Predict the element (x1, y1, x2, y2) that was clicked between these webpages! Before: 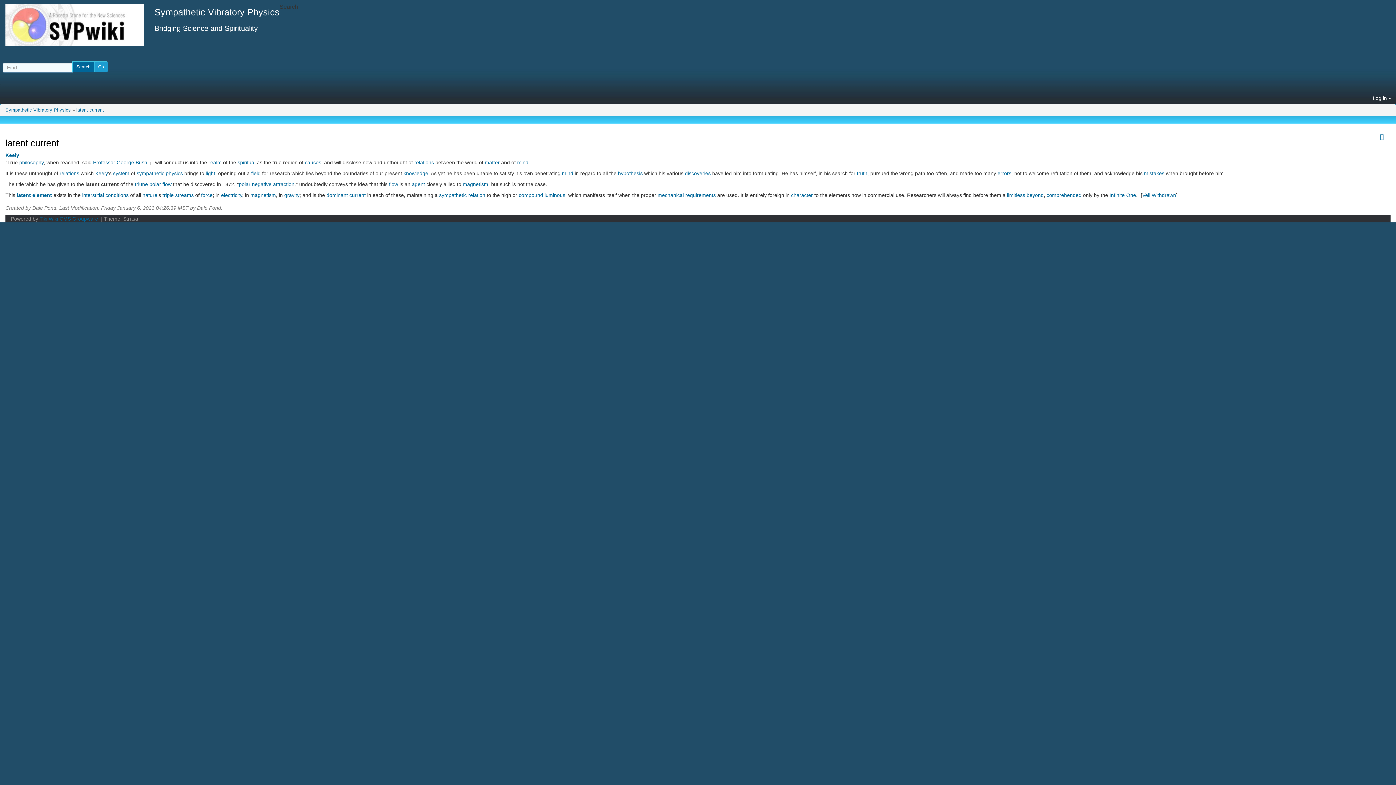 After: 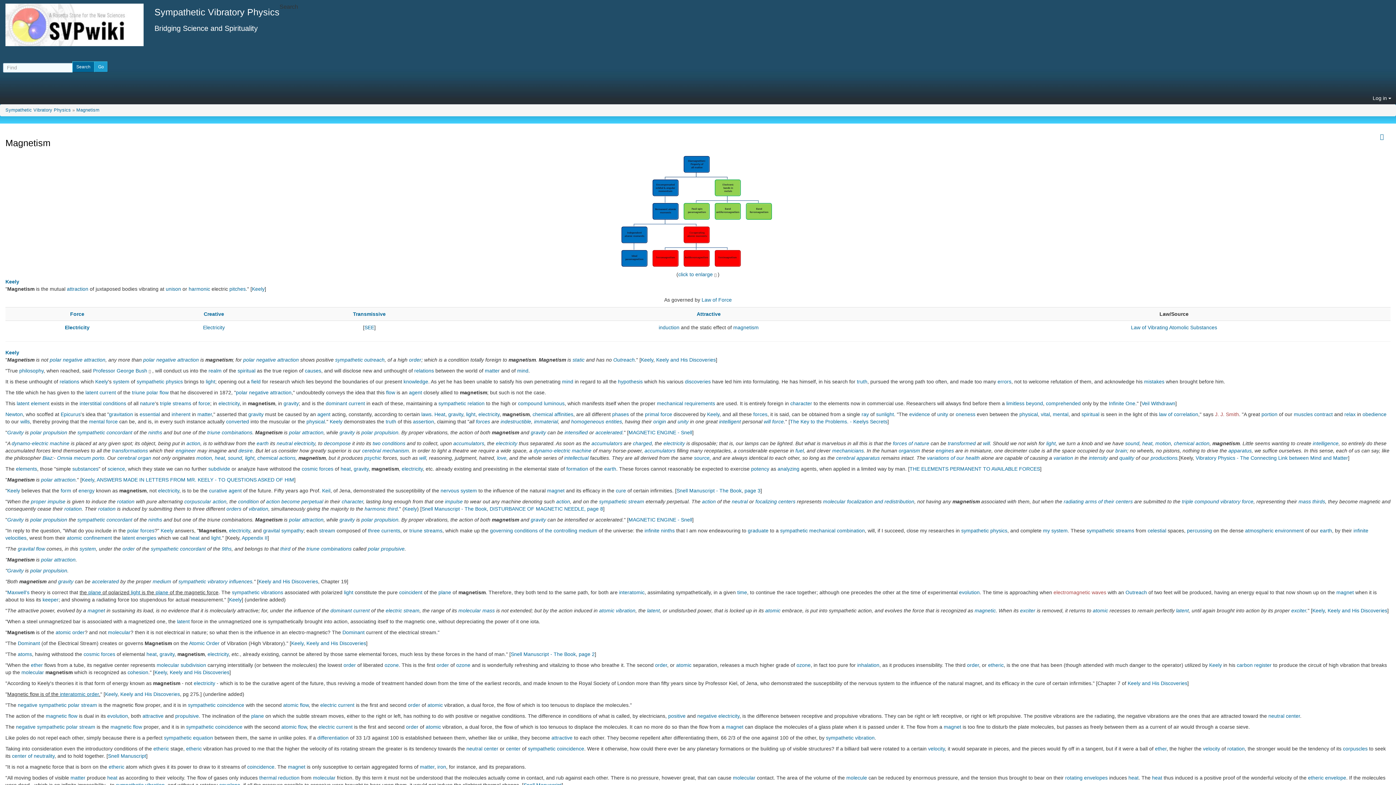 Action: bbox: (462, 181, 488, 187) label: magnetism